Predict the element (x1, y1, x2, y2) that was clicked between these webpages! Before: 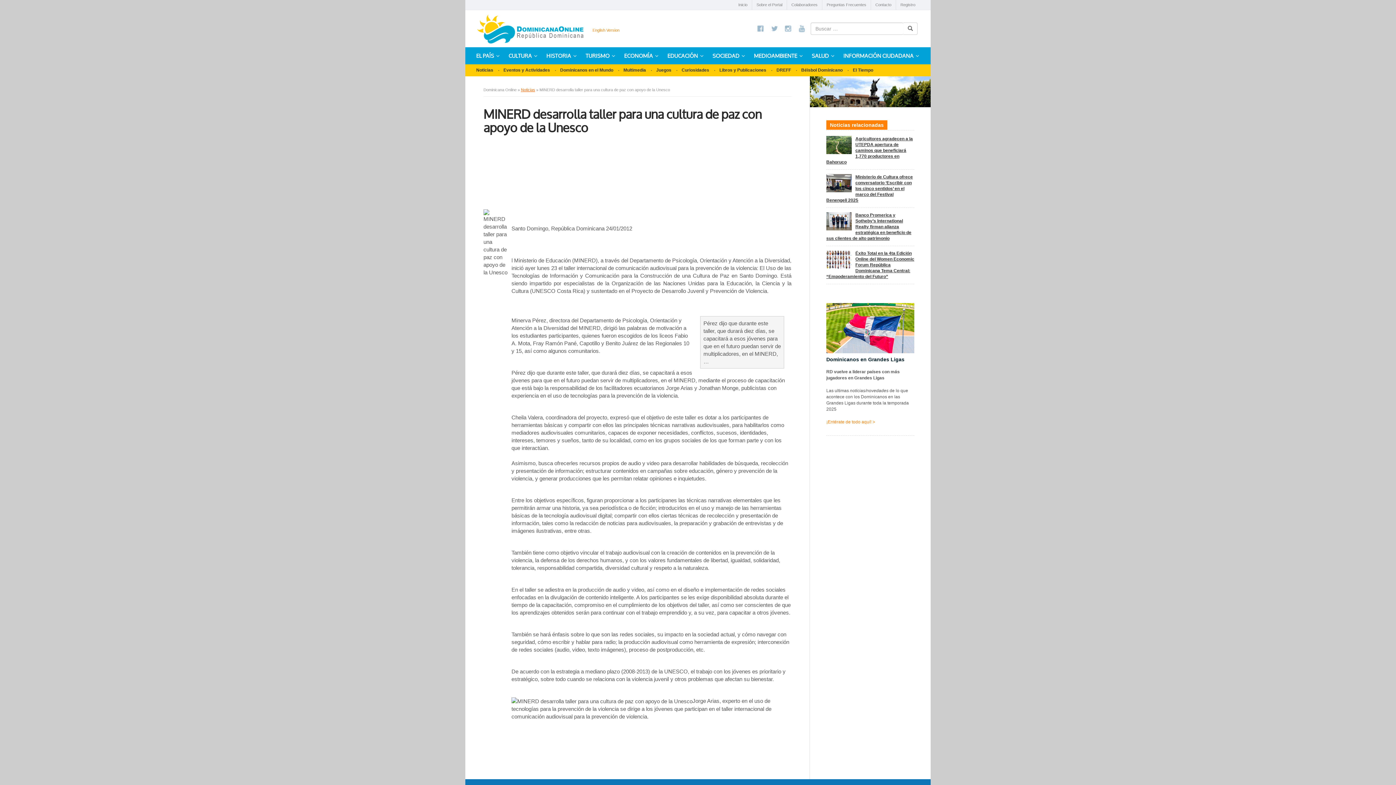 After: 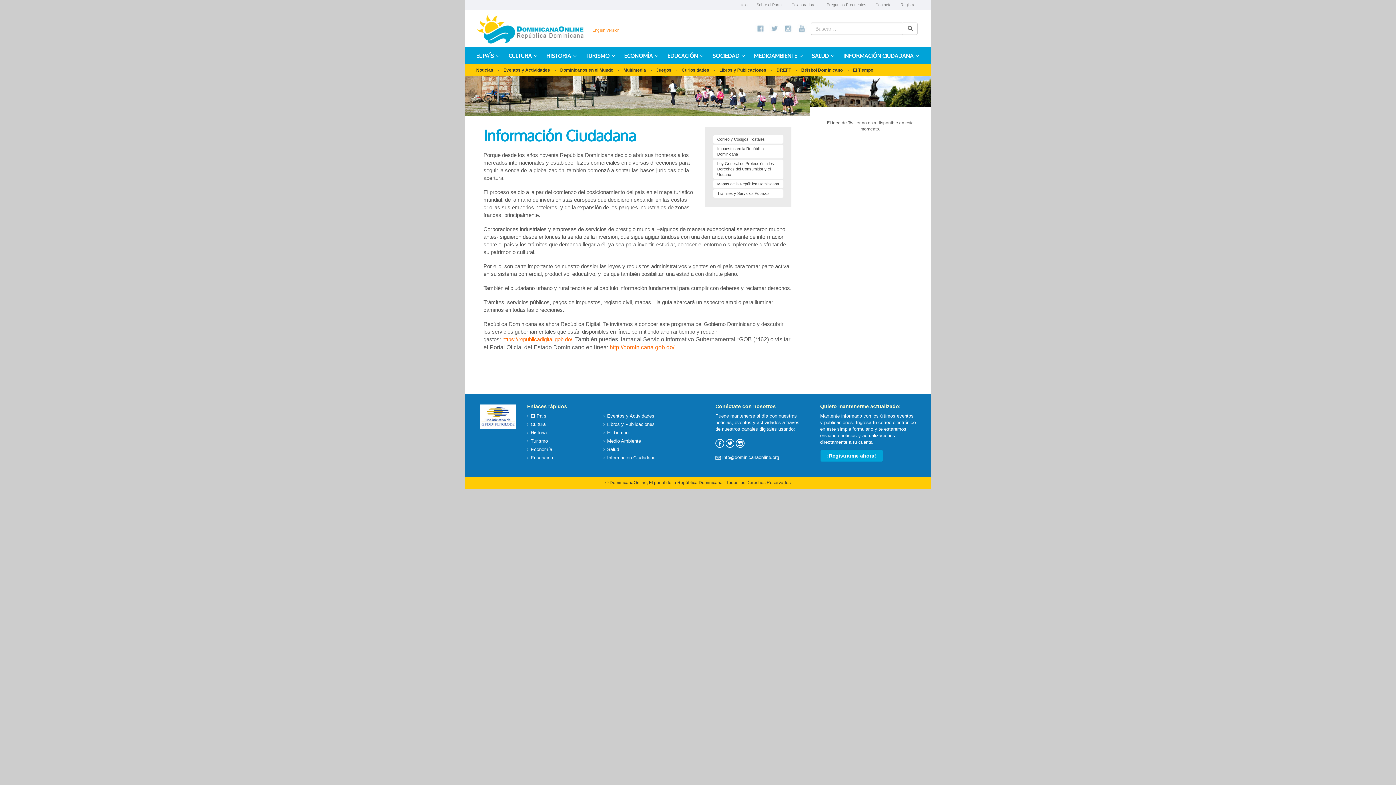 Action: bbox: (838, 47, 922, 64) label: INFORMACIÓN CIUDADANA